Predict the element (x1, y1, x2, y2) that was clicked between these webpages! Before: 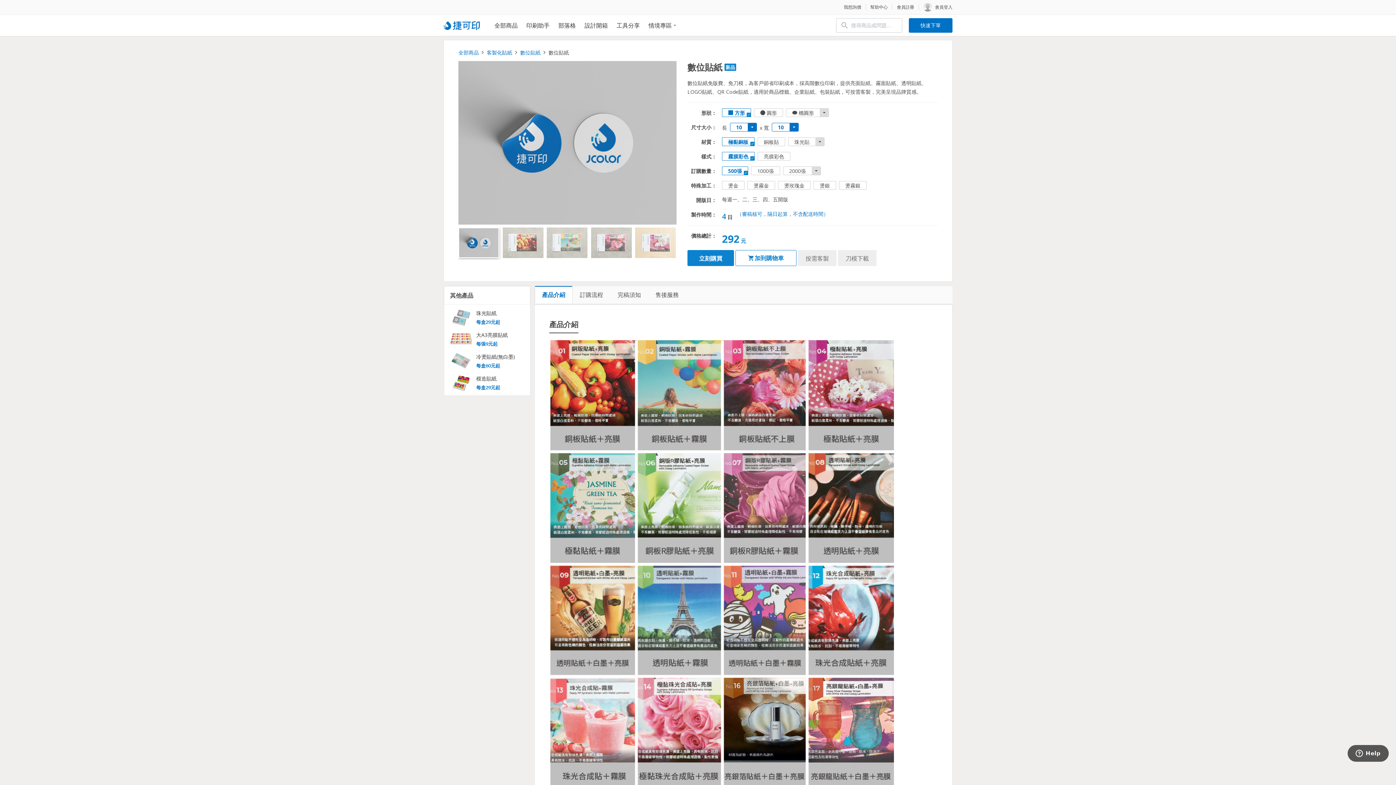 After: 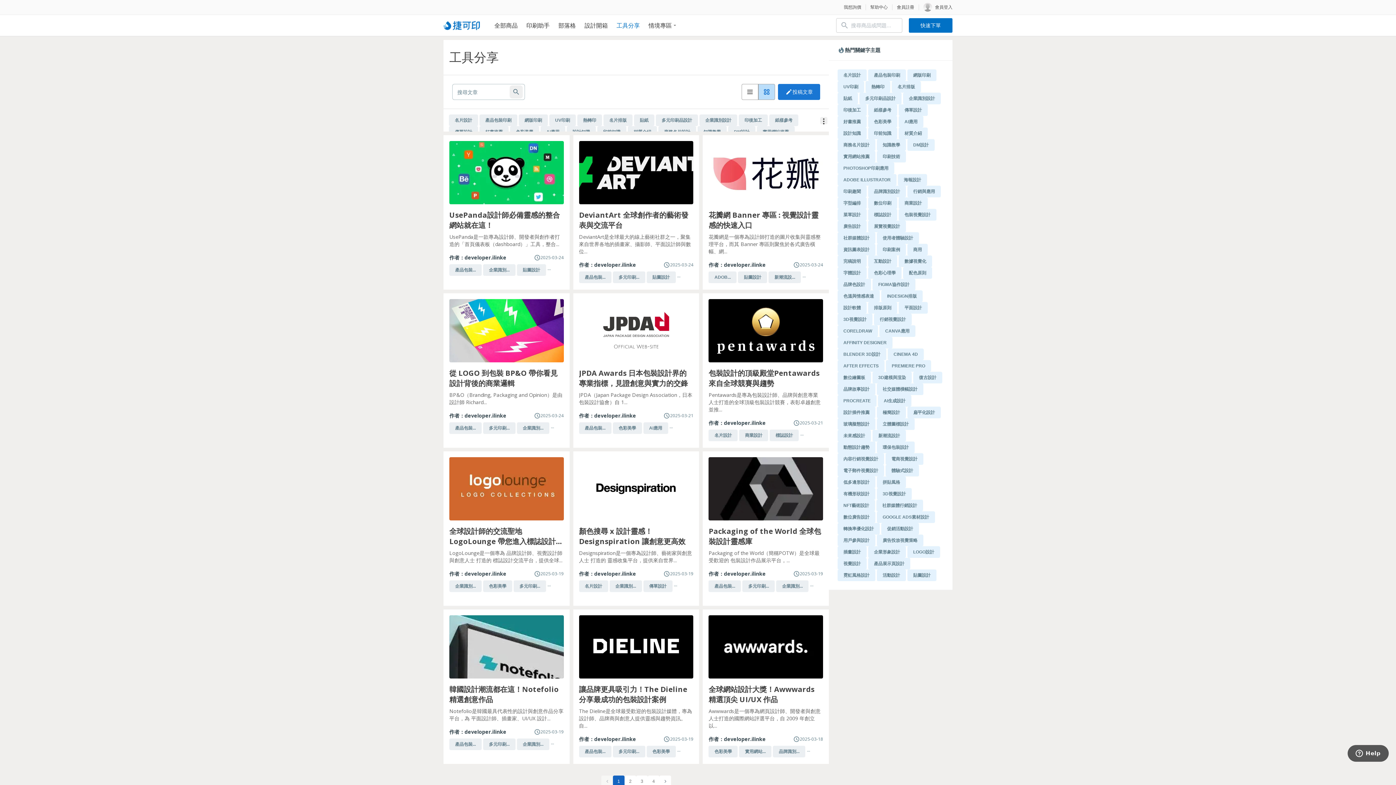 Action: label: 工具分享 bbox: (614, 14, 642, 36)